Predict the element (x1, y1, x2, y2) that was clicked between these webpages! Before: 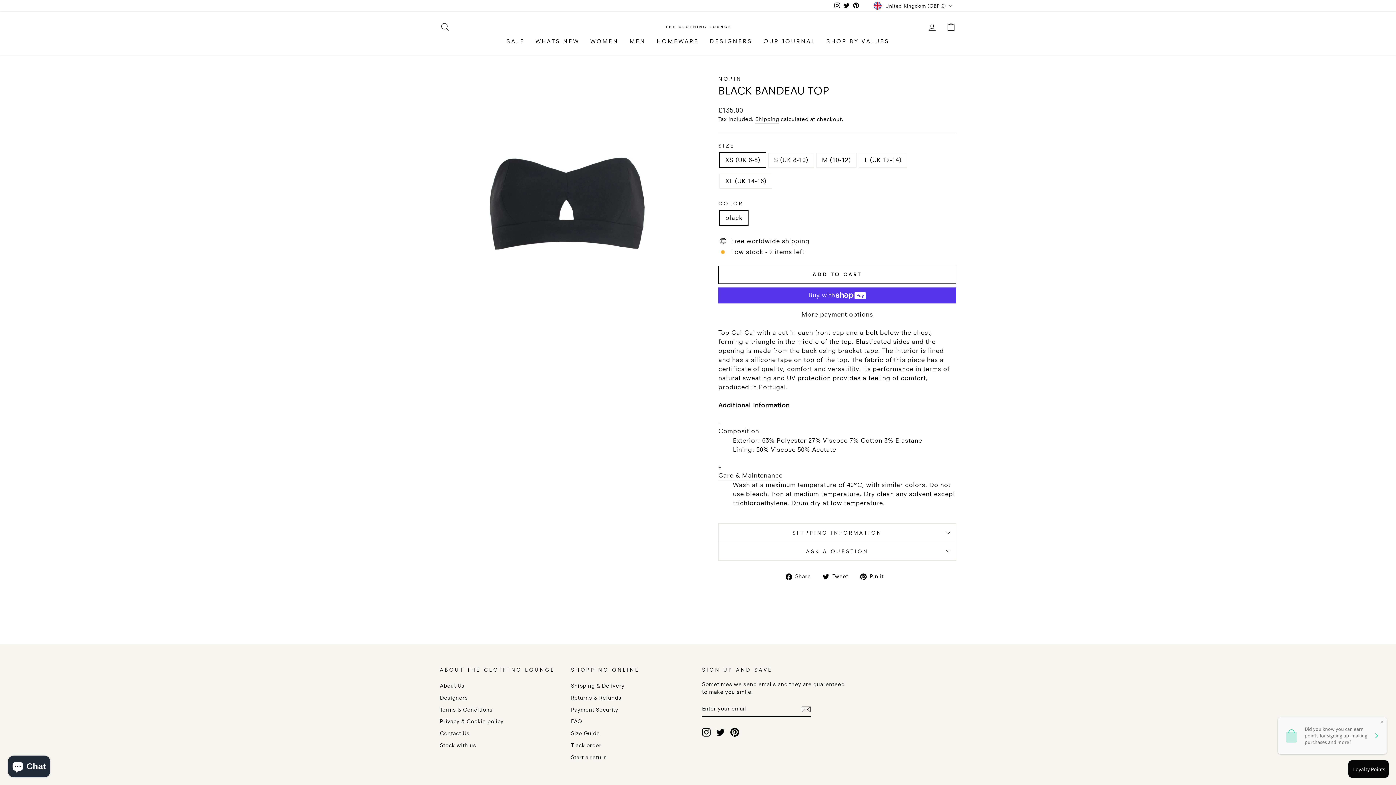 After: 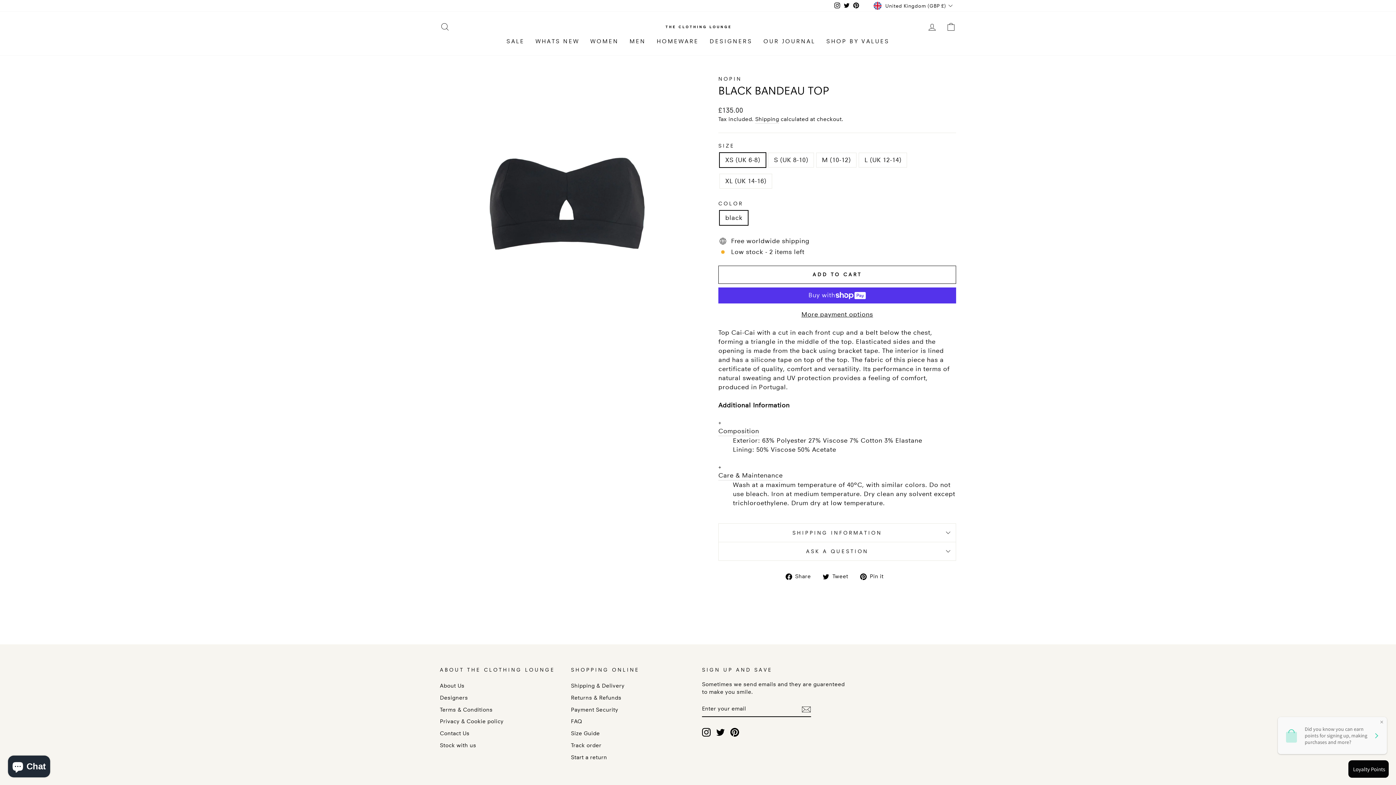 Action: bbox: (860, 571, 889, 581) label:  Pin it
Pin on Pinterest